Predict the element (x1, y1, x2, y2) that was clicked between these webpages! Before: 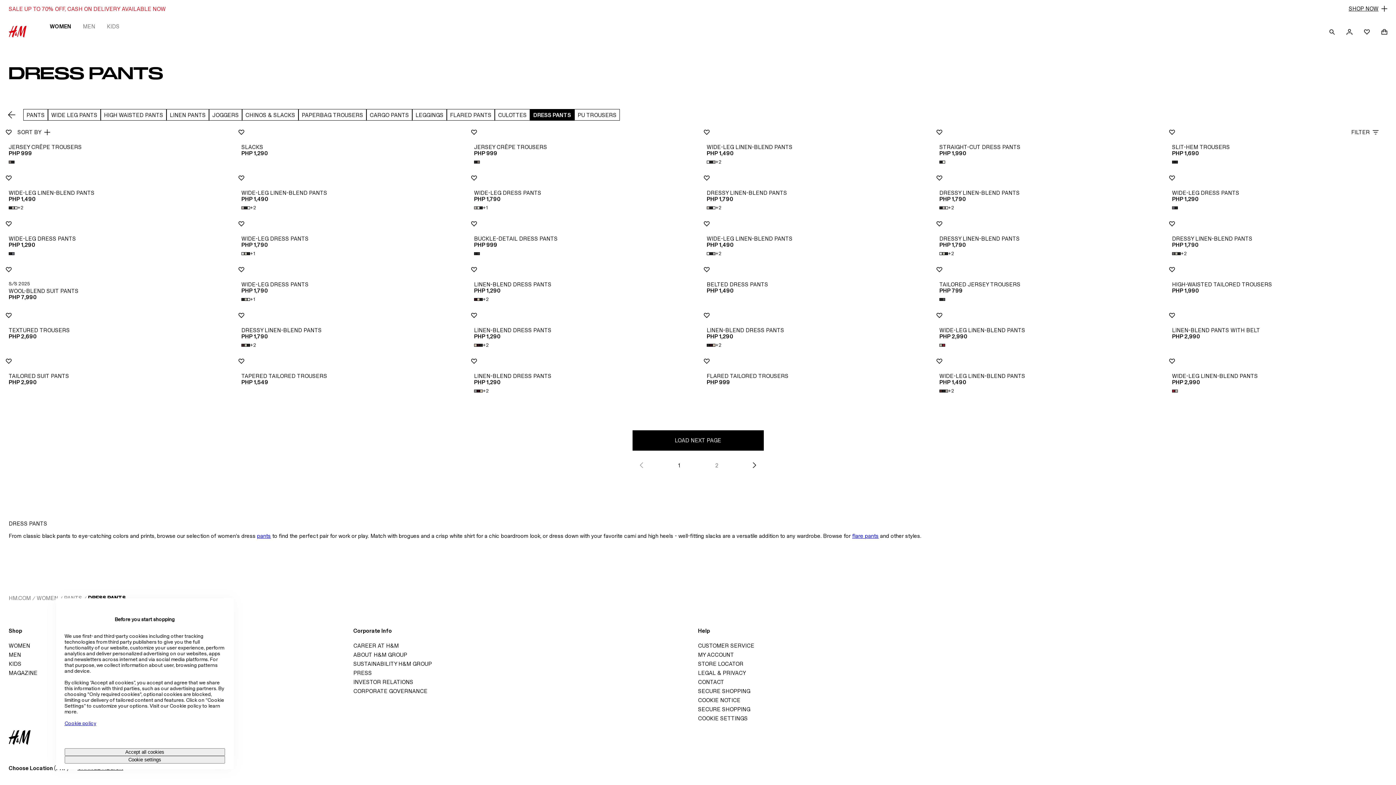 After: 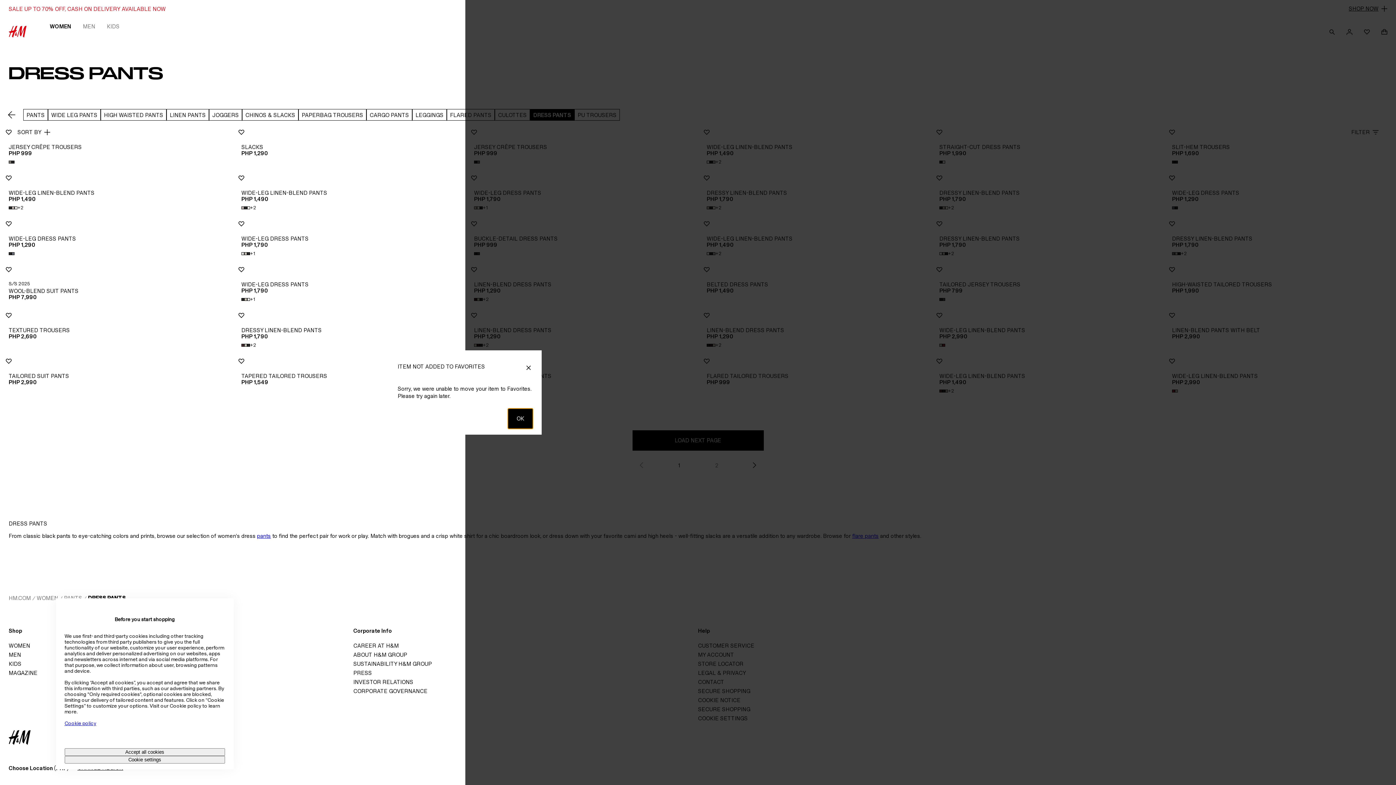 Action: label: SAVE TO FAVORITES bbox: (465, 169, 482, 186)